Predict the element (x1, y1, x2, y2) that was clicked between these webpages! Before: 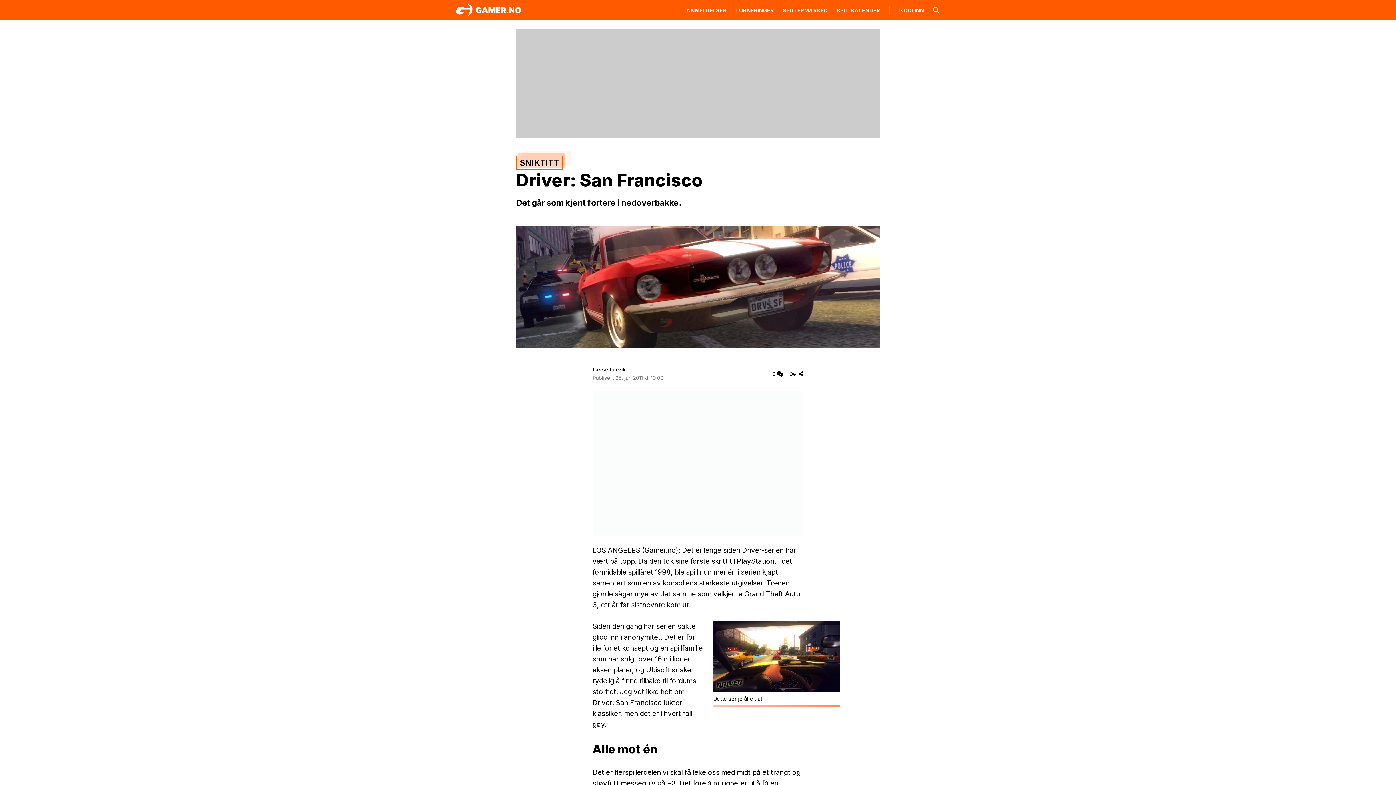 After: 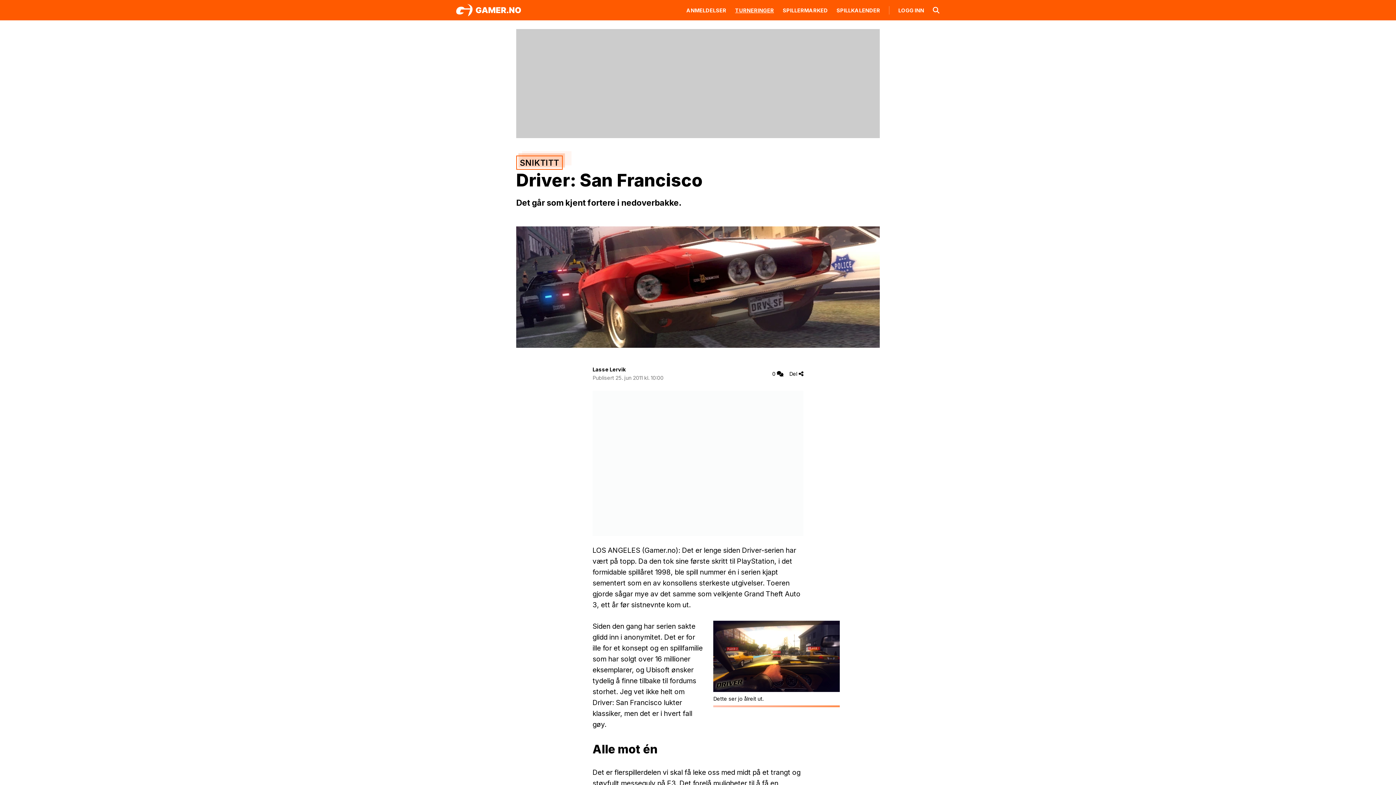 Action: bbox: (735, 7, 774, 13) label: TURNERINGER